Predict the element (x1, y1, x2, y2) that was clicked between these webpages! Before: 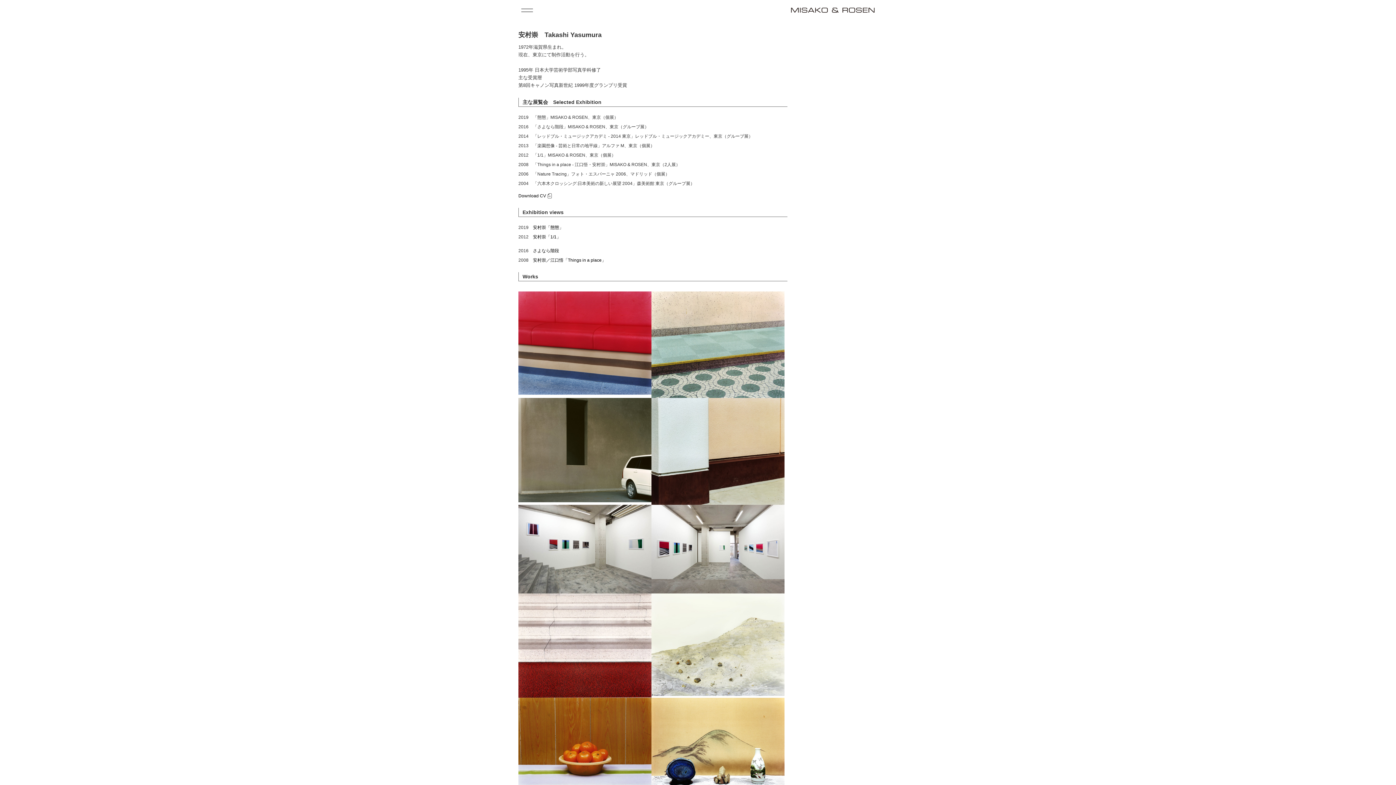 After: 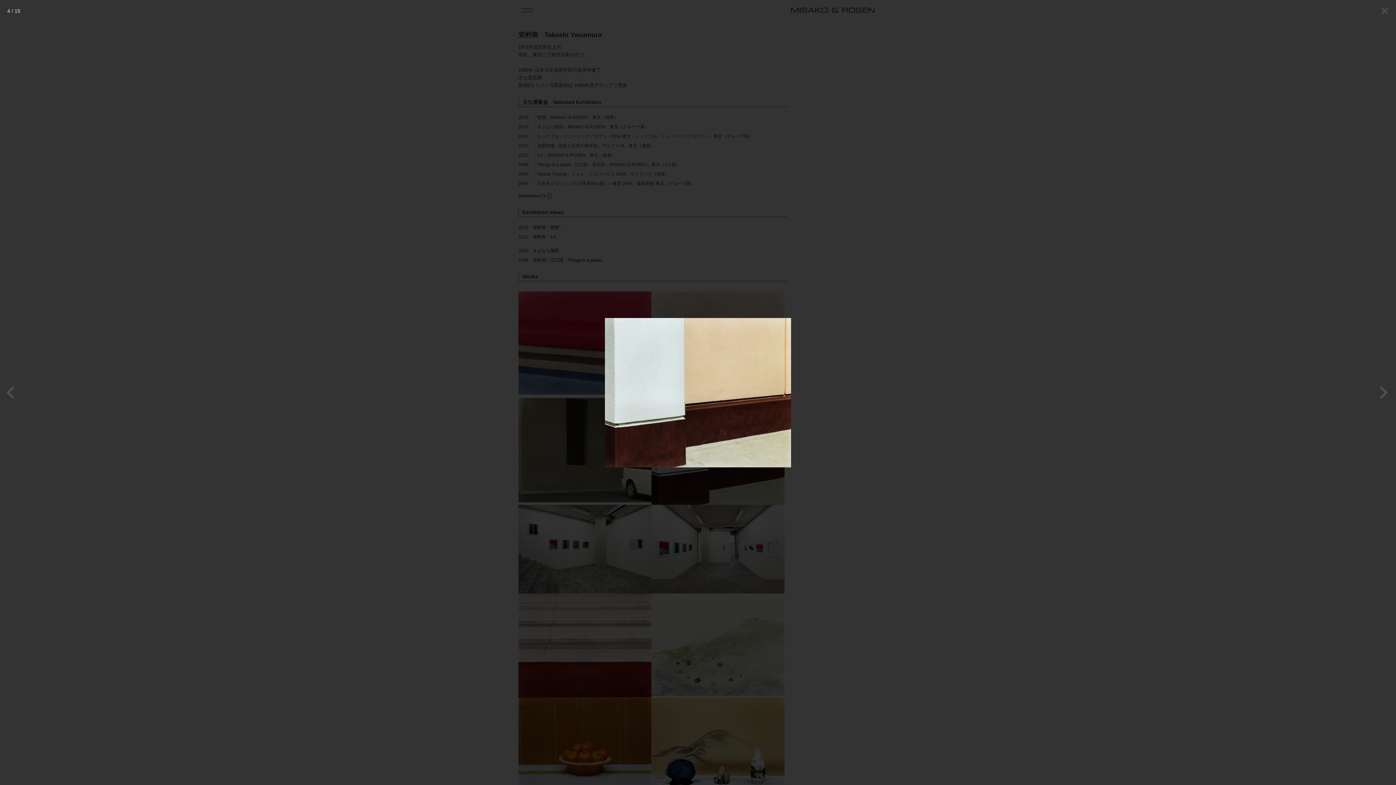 Action: bbox: (651, 398, 784, 505)